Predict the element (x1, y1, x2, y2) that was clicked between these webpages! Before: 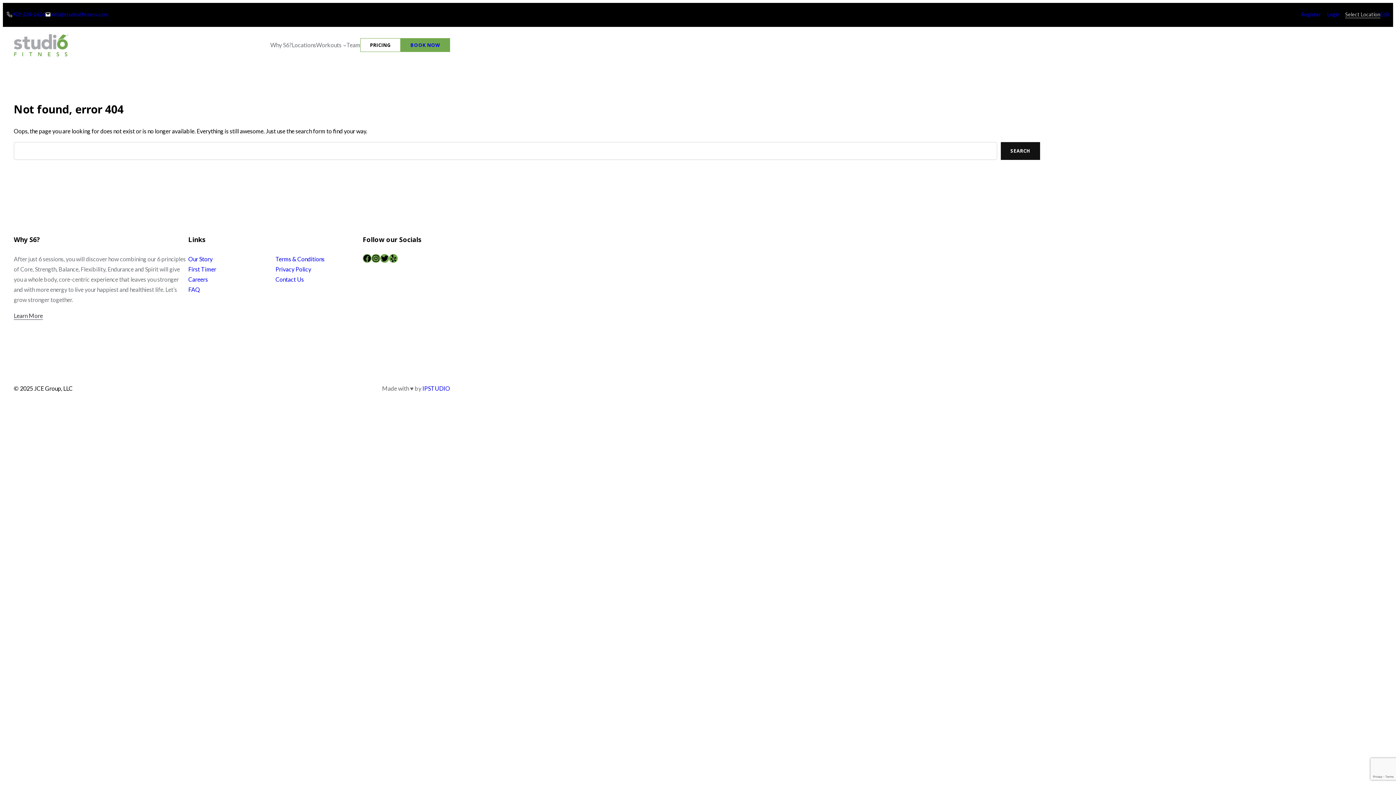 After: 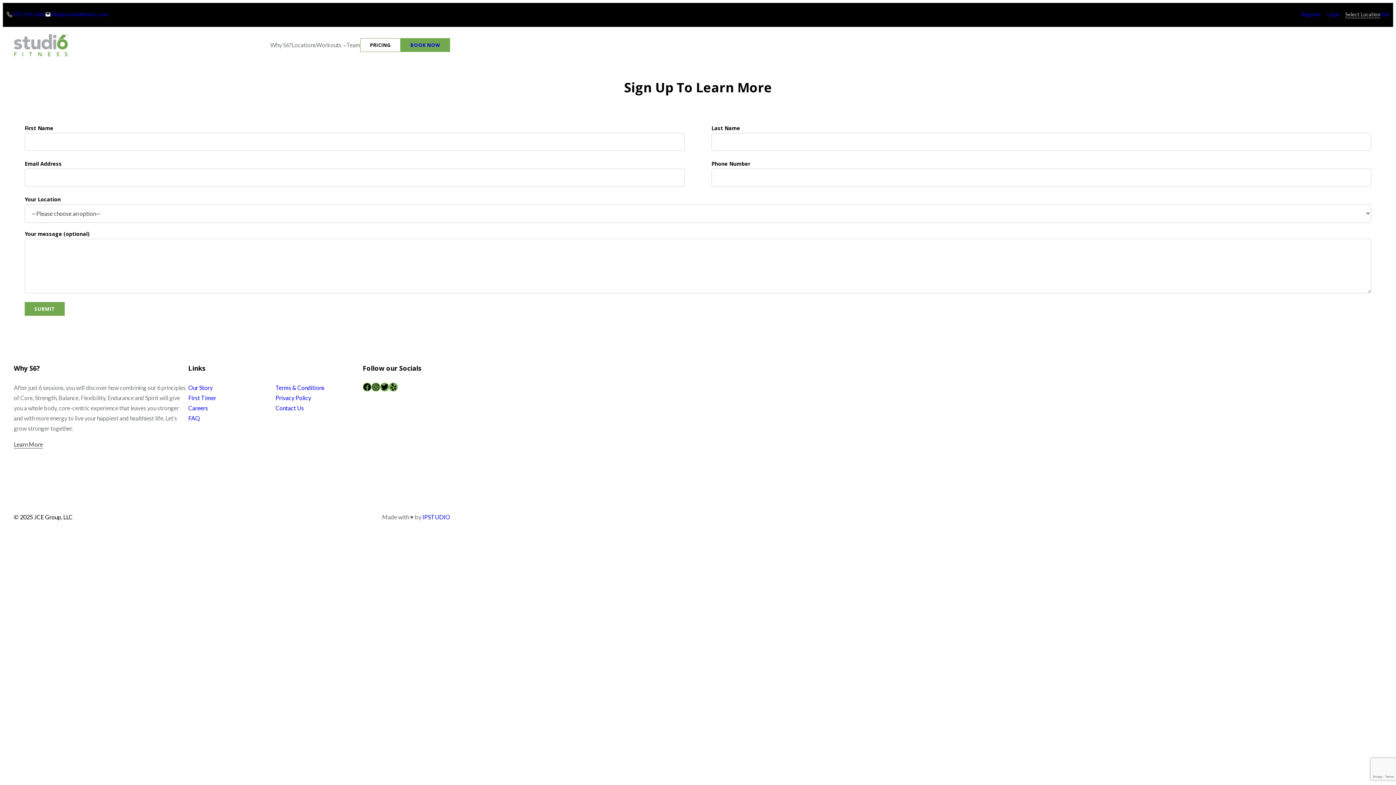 Action: label: Contact Us bbox: (275, 275, 304, 282)